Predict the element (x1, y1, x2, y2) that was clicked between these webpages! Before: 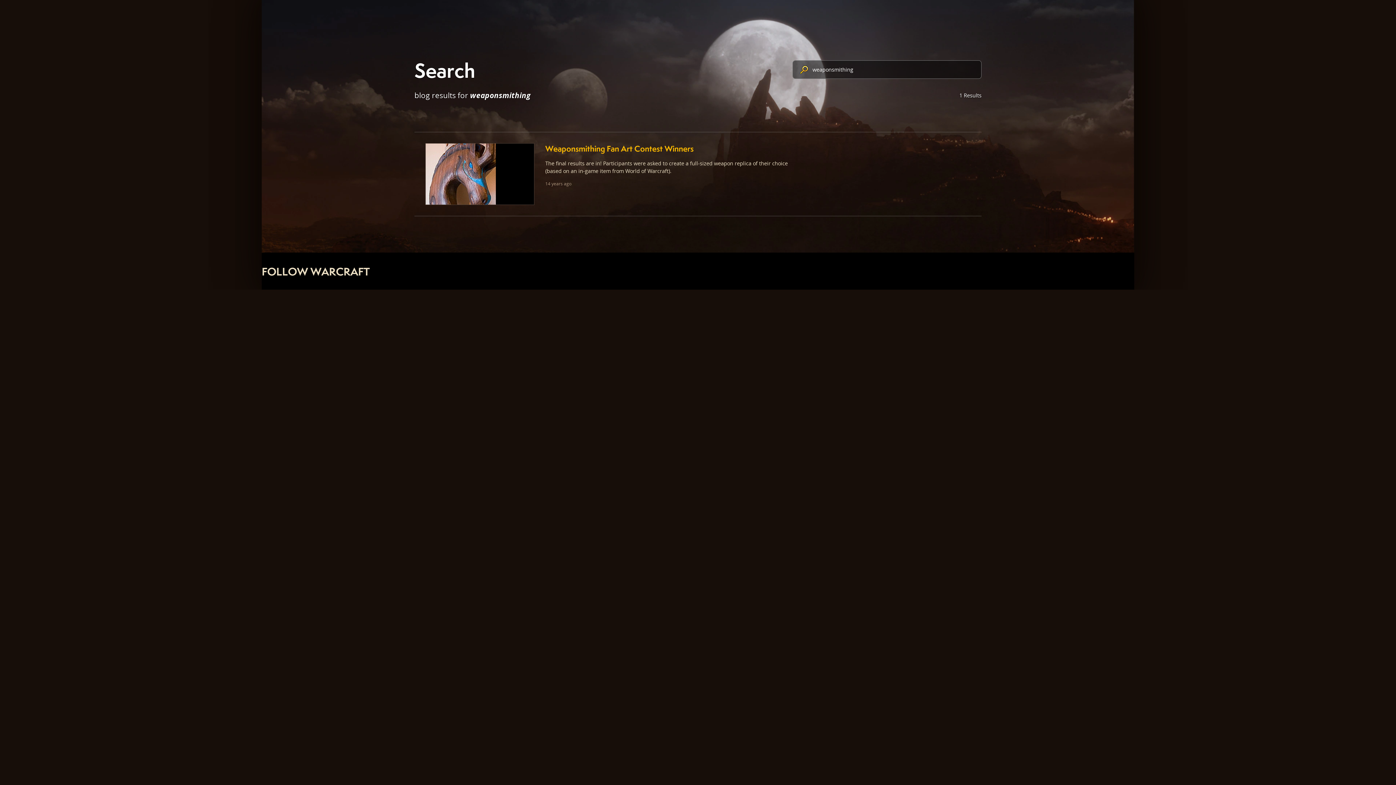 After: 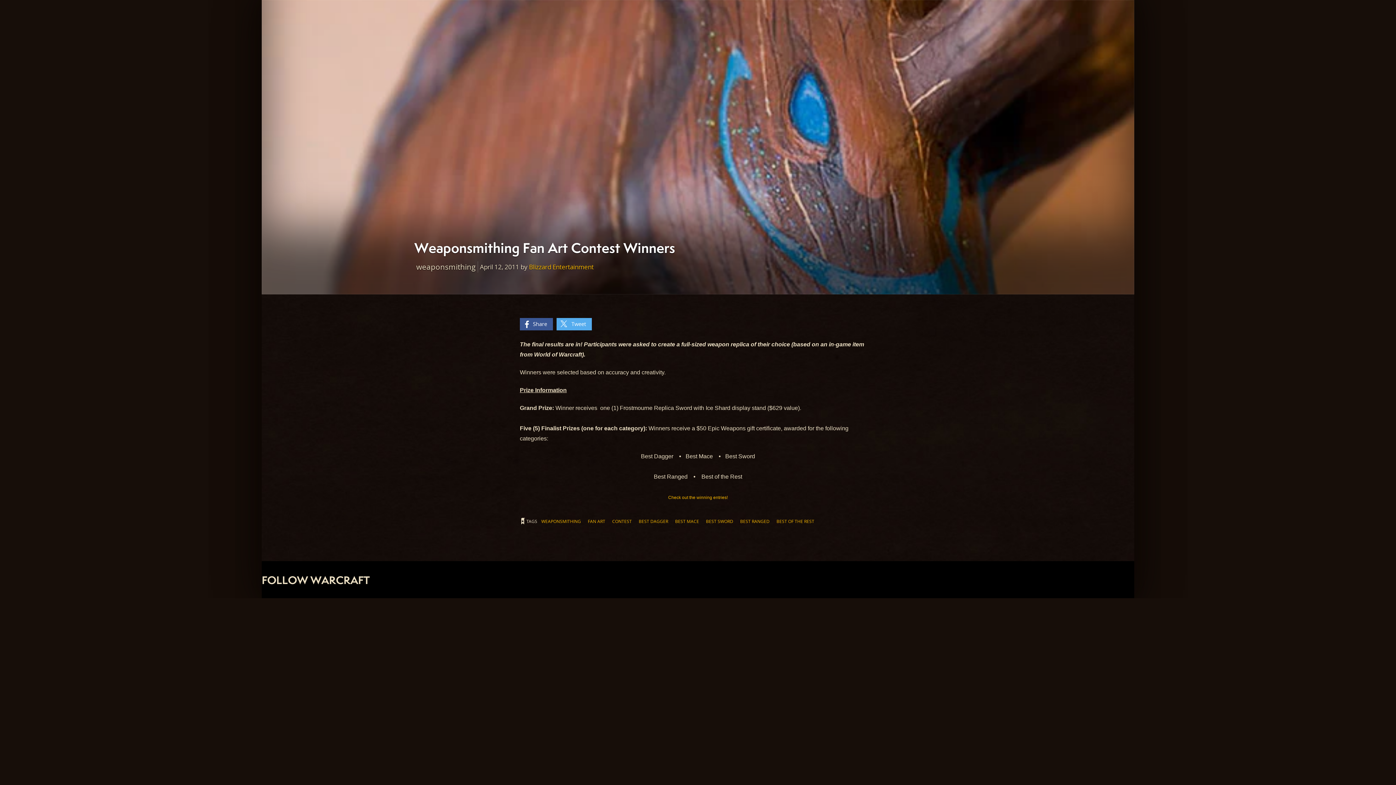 Action: bbox: (414, 132, 981, 215)